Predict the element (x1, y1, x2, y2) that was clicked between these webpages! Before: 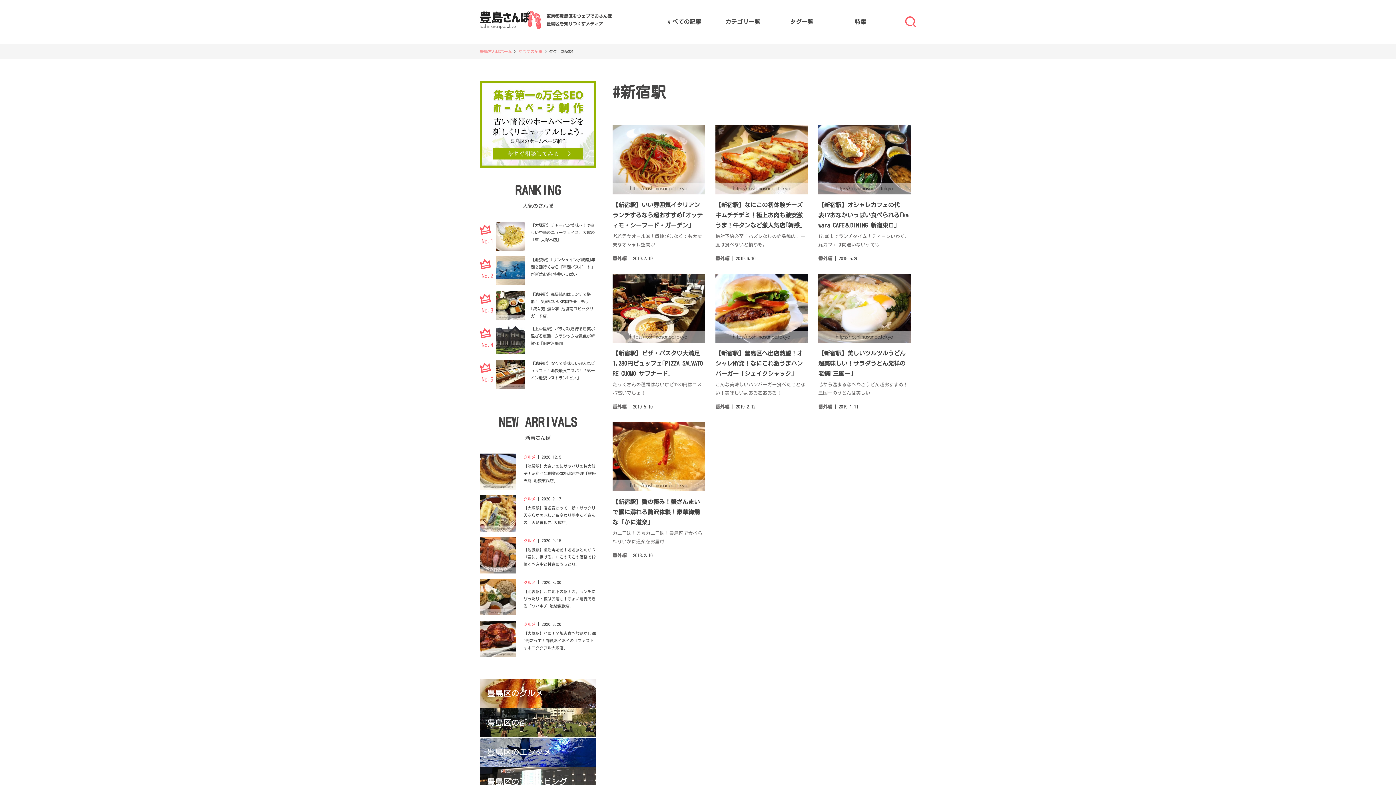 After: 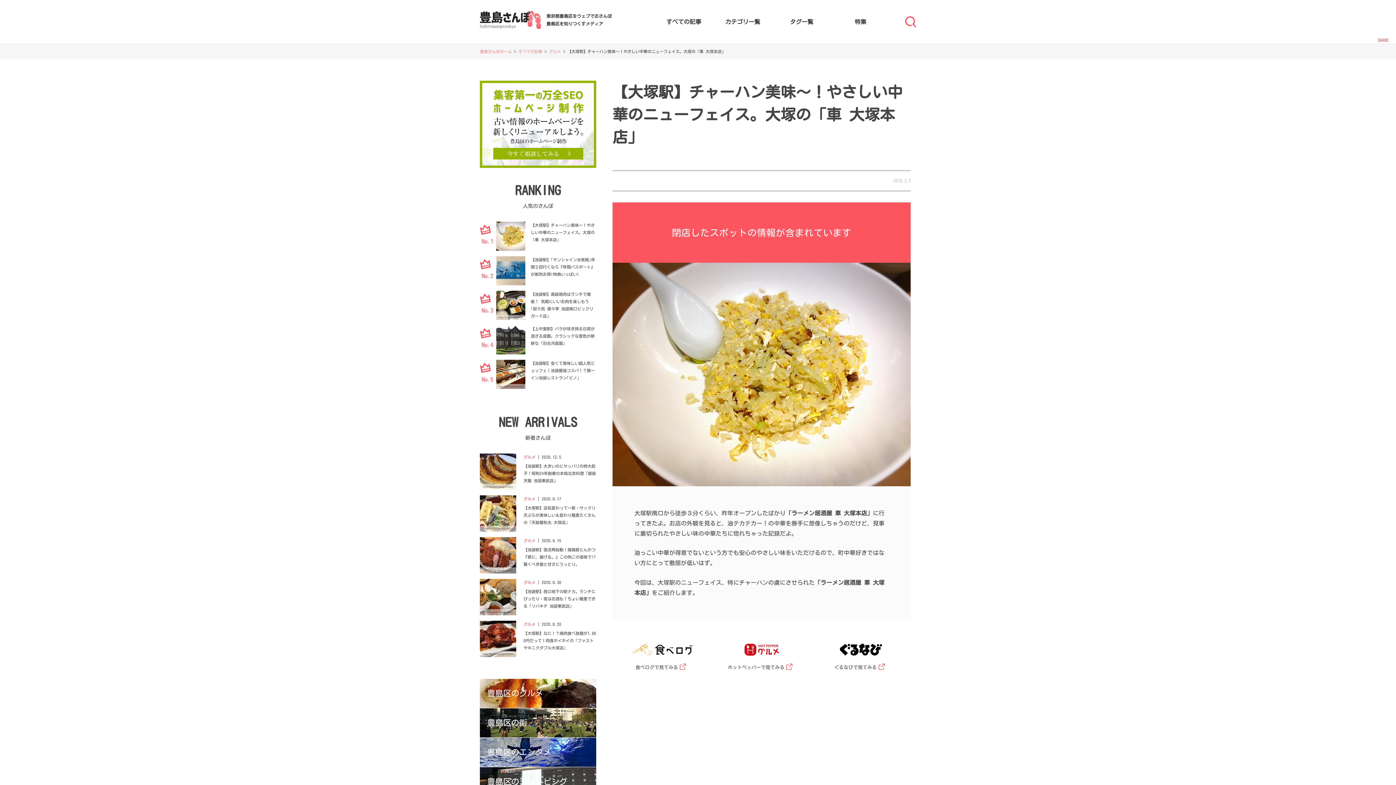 Action: bbox: (480, 221, 596, 243) label: 【大塚駅】チャーハン美味〜！やさしい中華のニューフェイス。大塚の「車 大塚本店」